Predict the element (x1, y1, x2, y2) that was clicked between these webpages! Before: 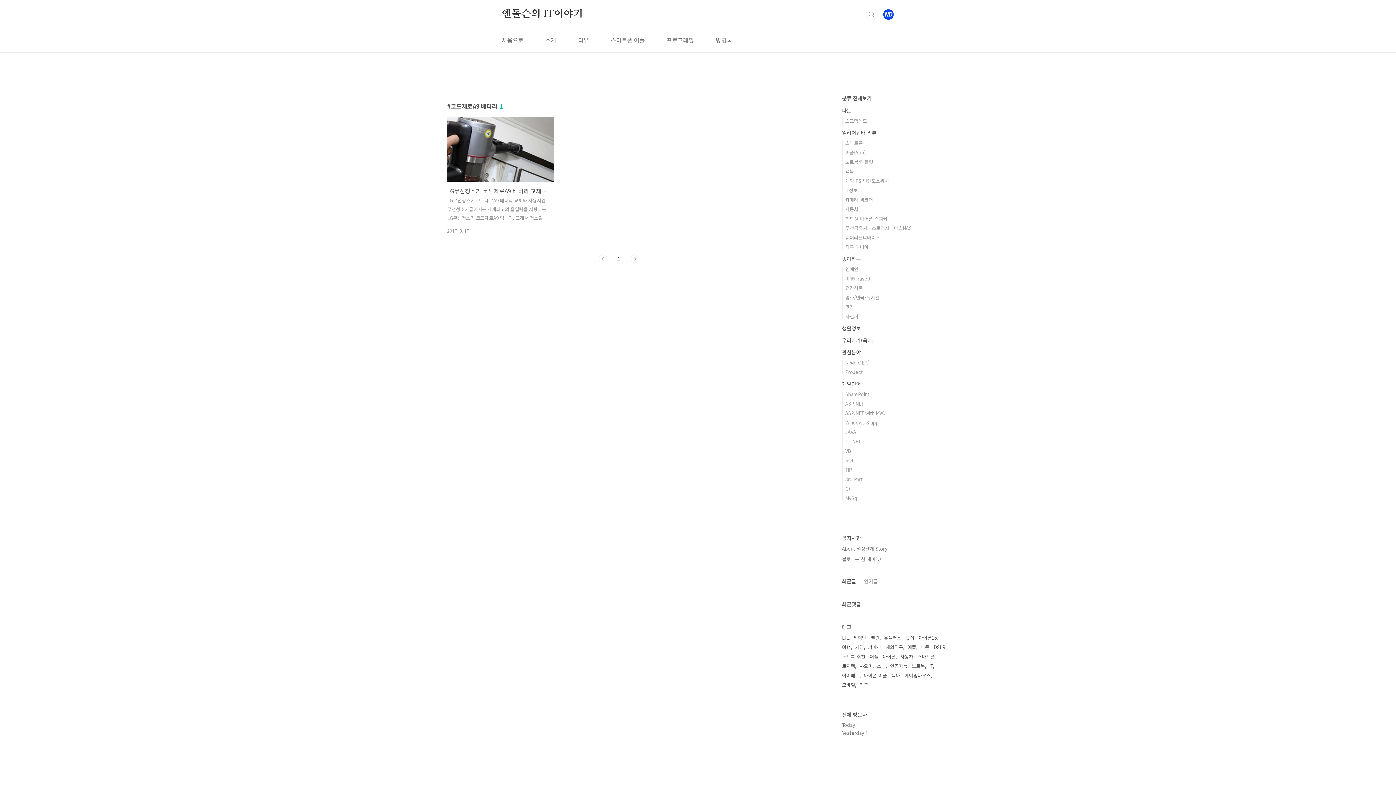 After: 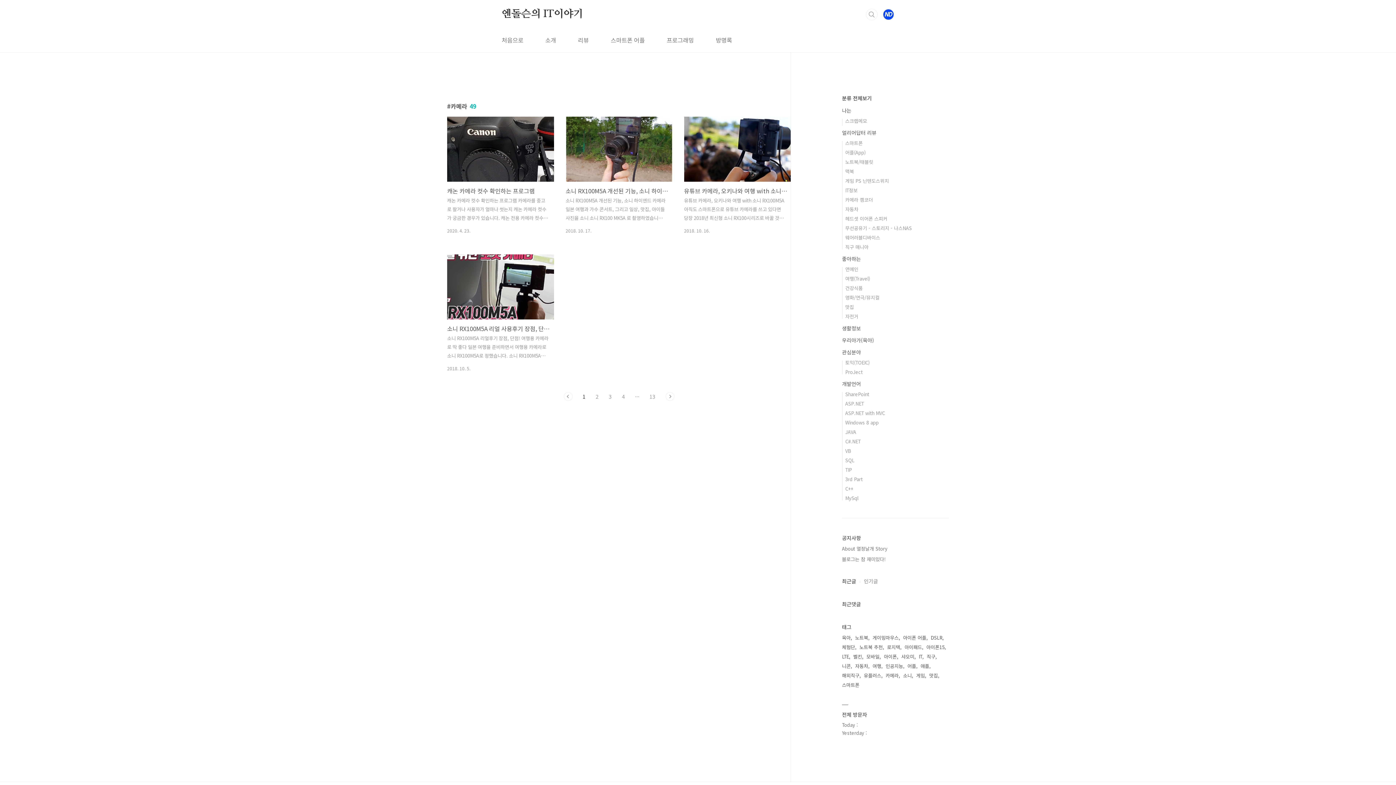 Action: label: 카메라 bbox: (868, 642, 882, 652)